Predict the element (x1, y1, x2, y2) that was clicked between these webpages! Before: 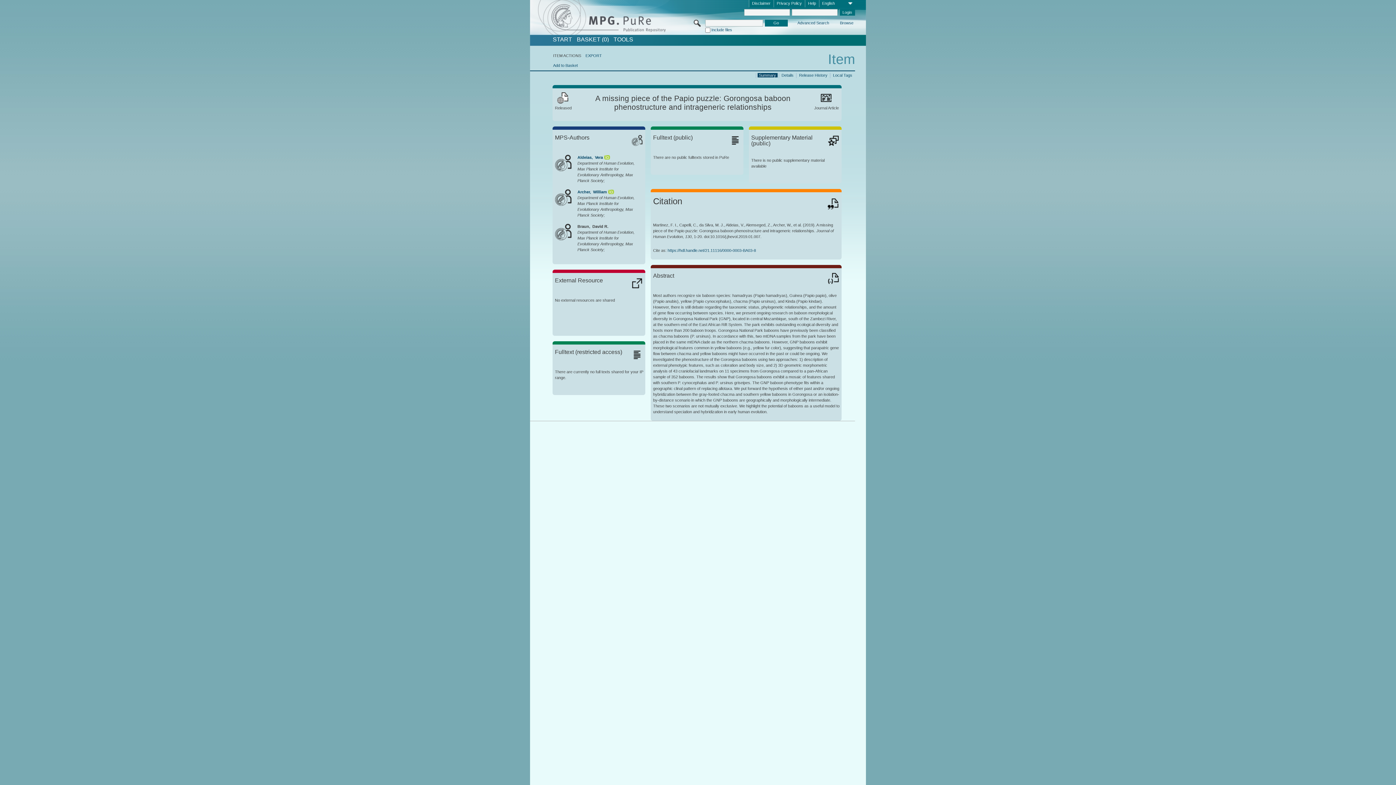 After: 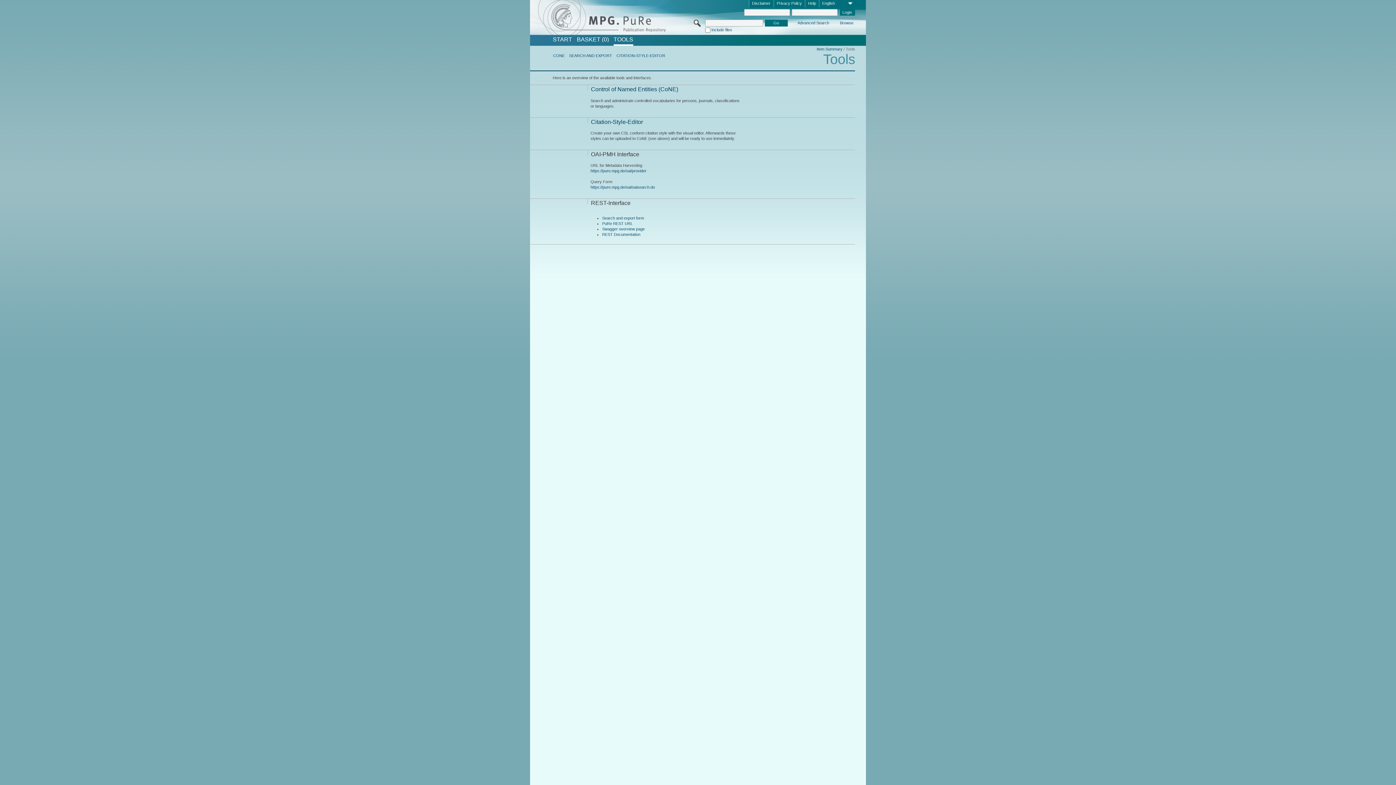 Action: bbox: (613, 36, 633, 42) label: TOOLS